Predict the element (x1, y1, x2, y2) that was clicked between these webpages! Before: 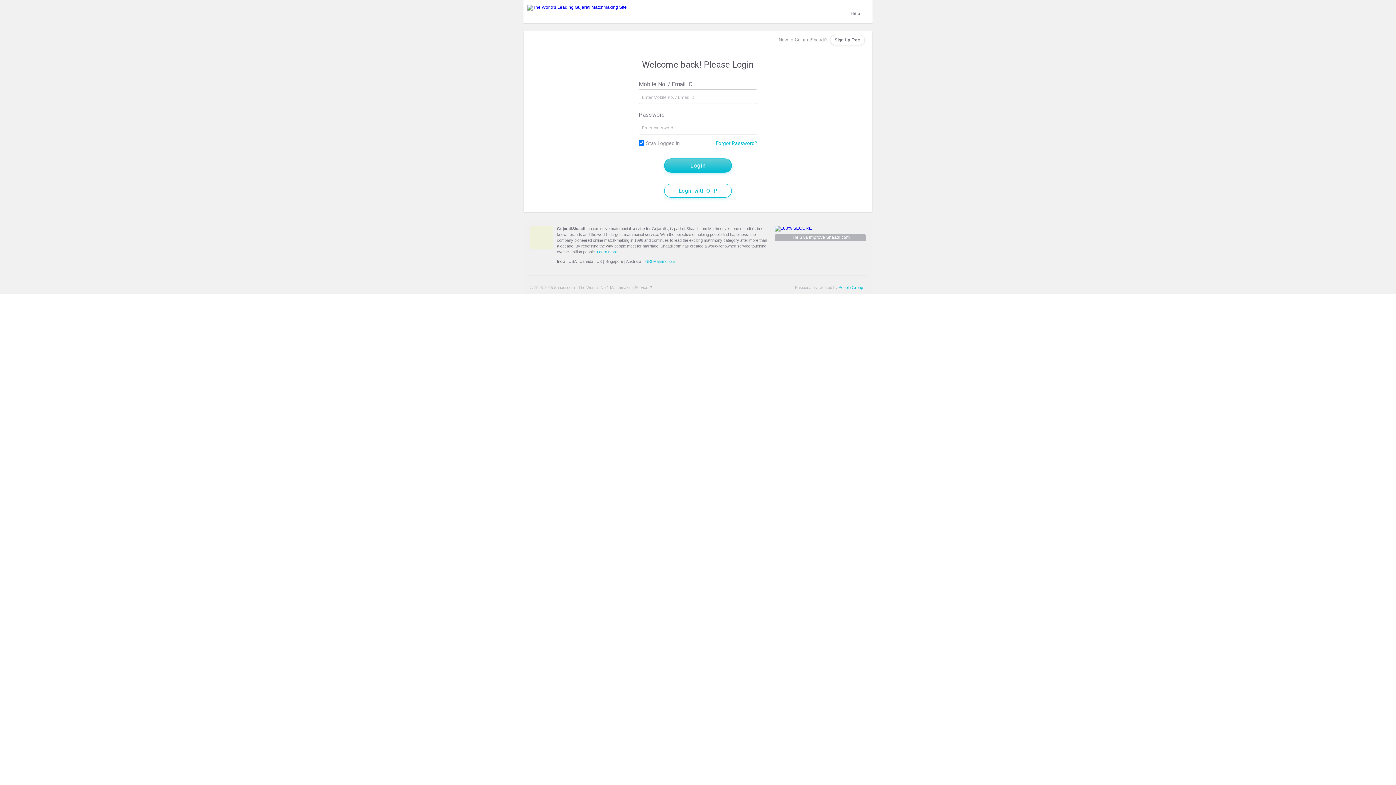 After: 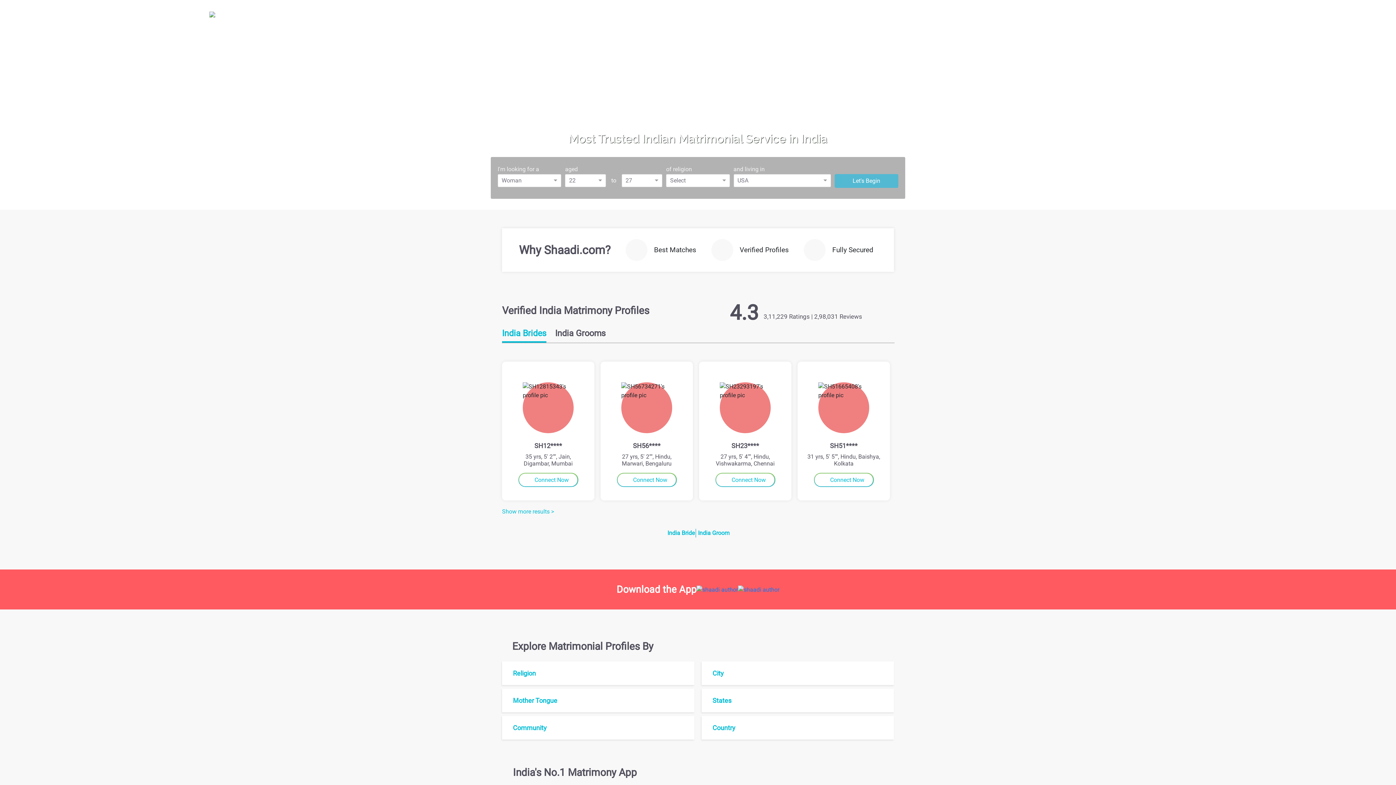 Action: bbox: (557, 259, 565, 263) label: India